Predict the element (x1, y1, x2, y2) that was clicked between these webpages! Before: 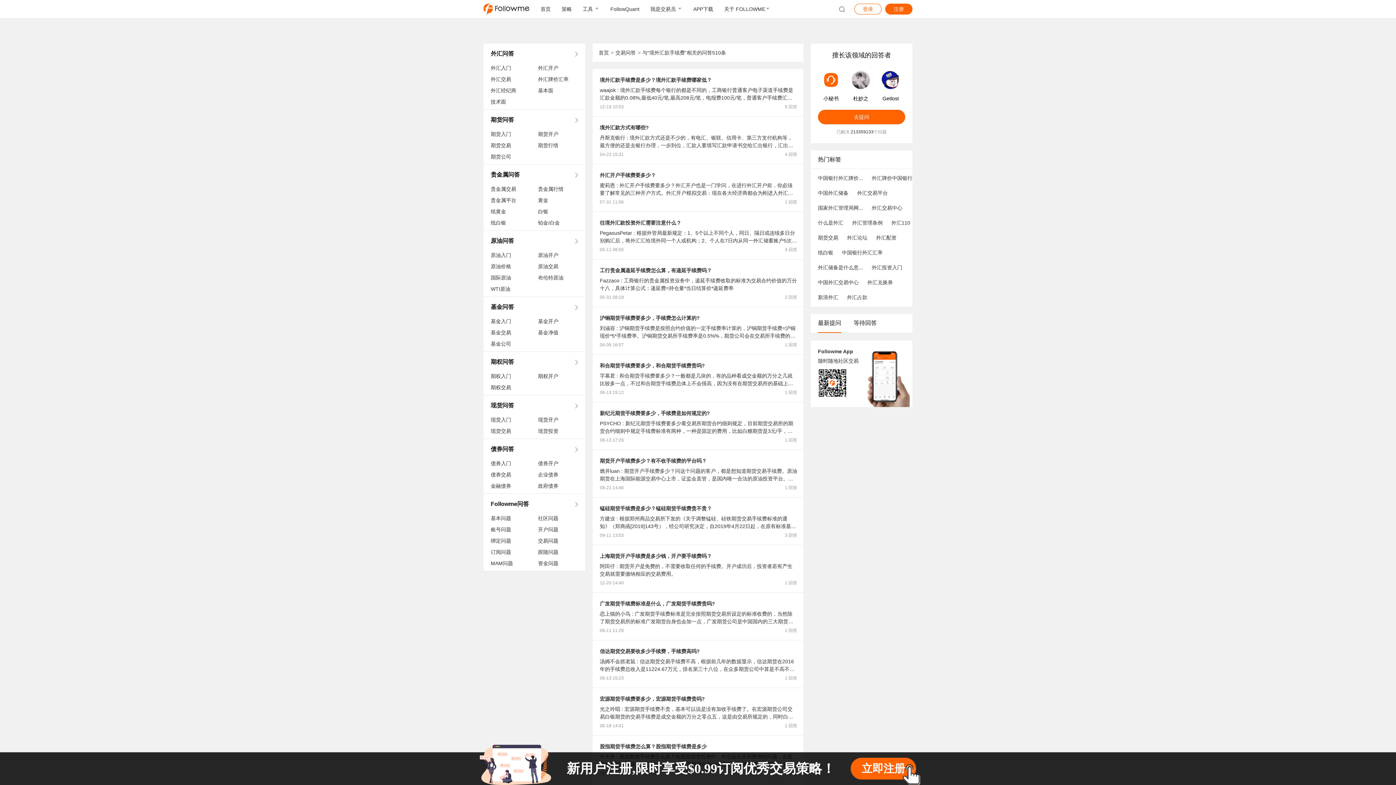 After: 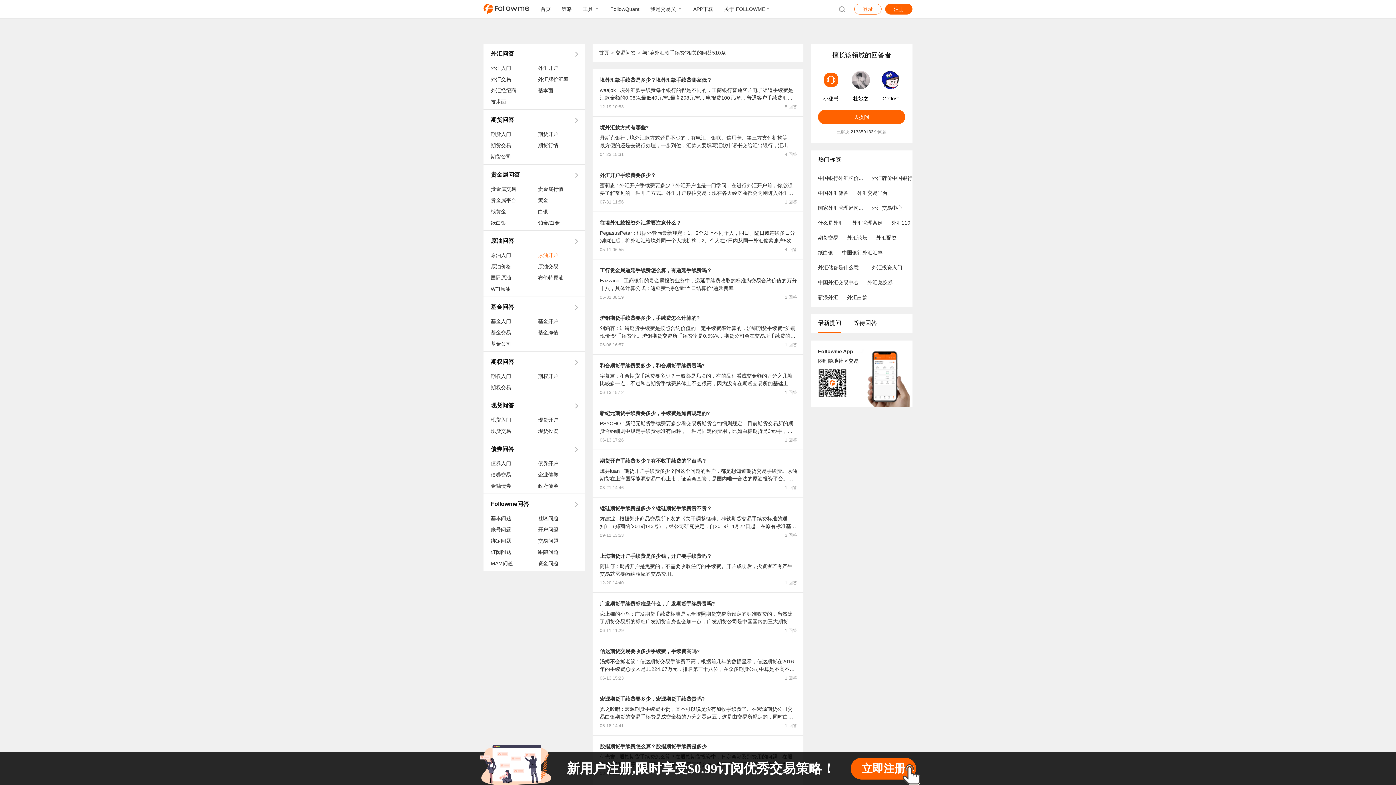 Action: label: 原油开户 bbox: (538, 251, 585, 259)